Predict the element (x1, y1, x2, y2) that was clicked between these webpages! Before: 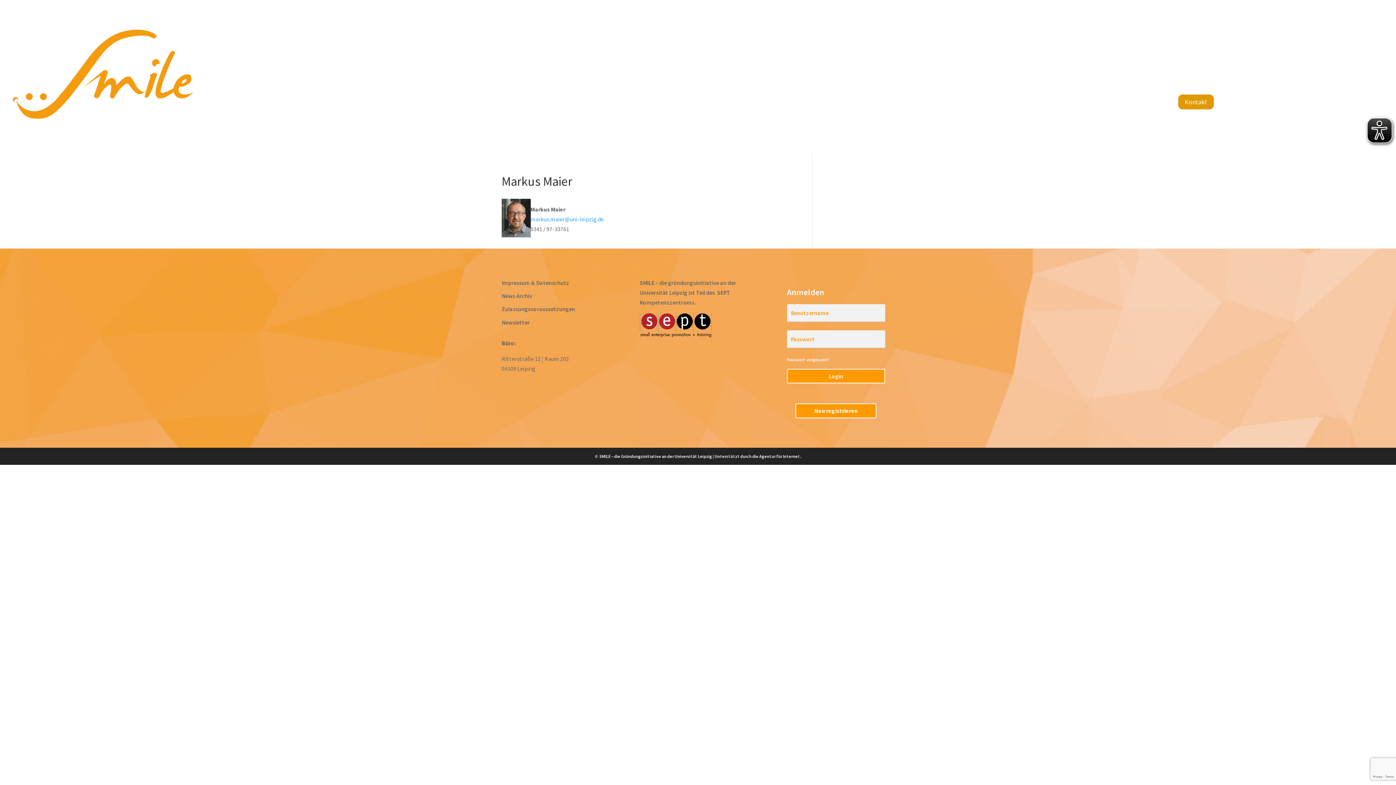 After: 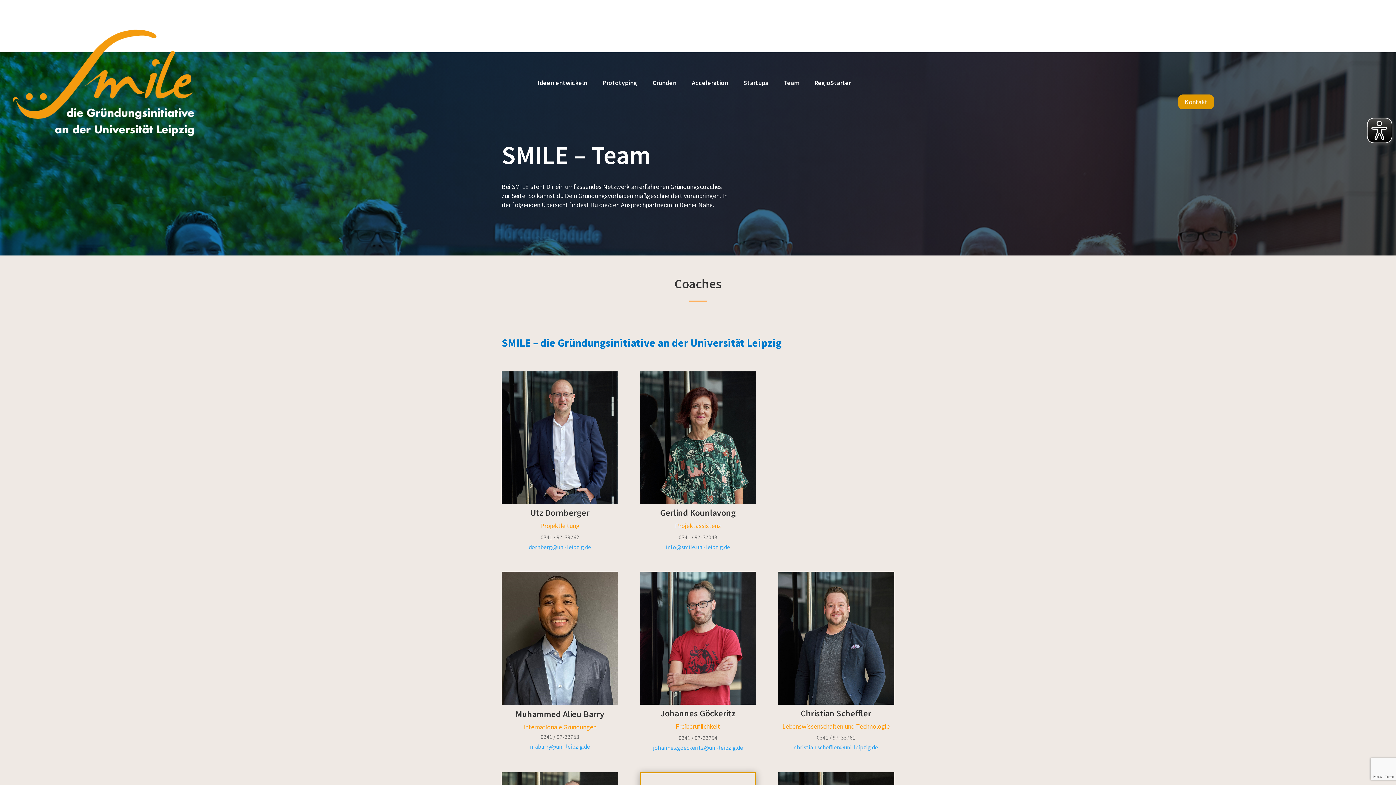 Action: label: Team bbox: (783, 80, 806, 88)